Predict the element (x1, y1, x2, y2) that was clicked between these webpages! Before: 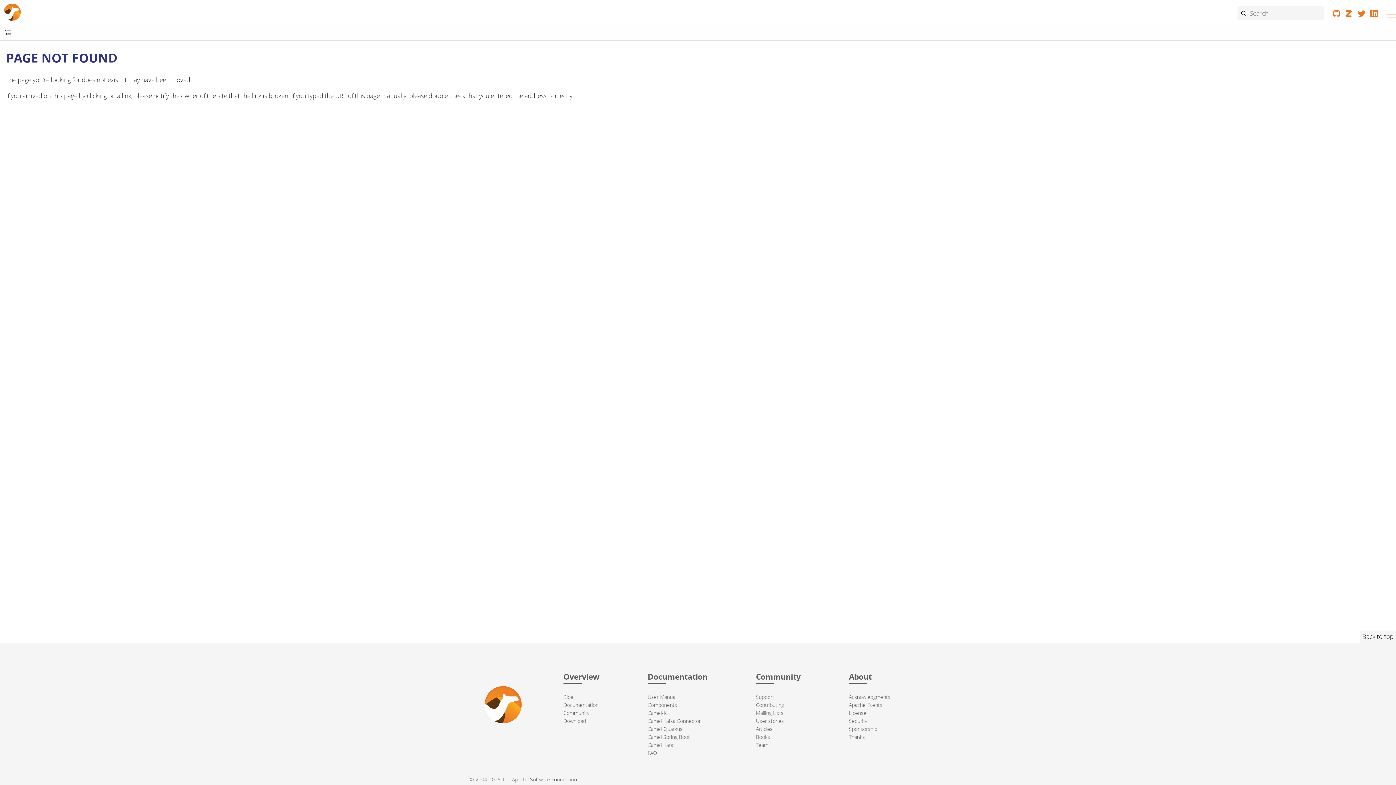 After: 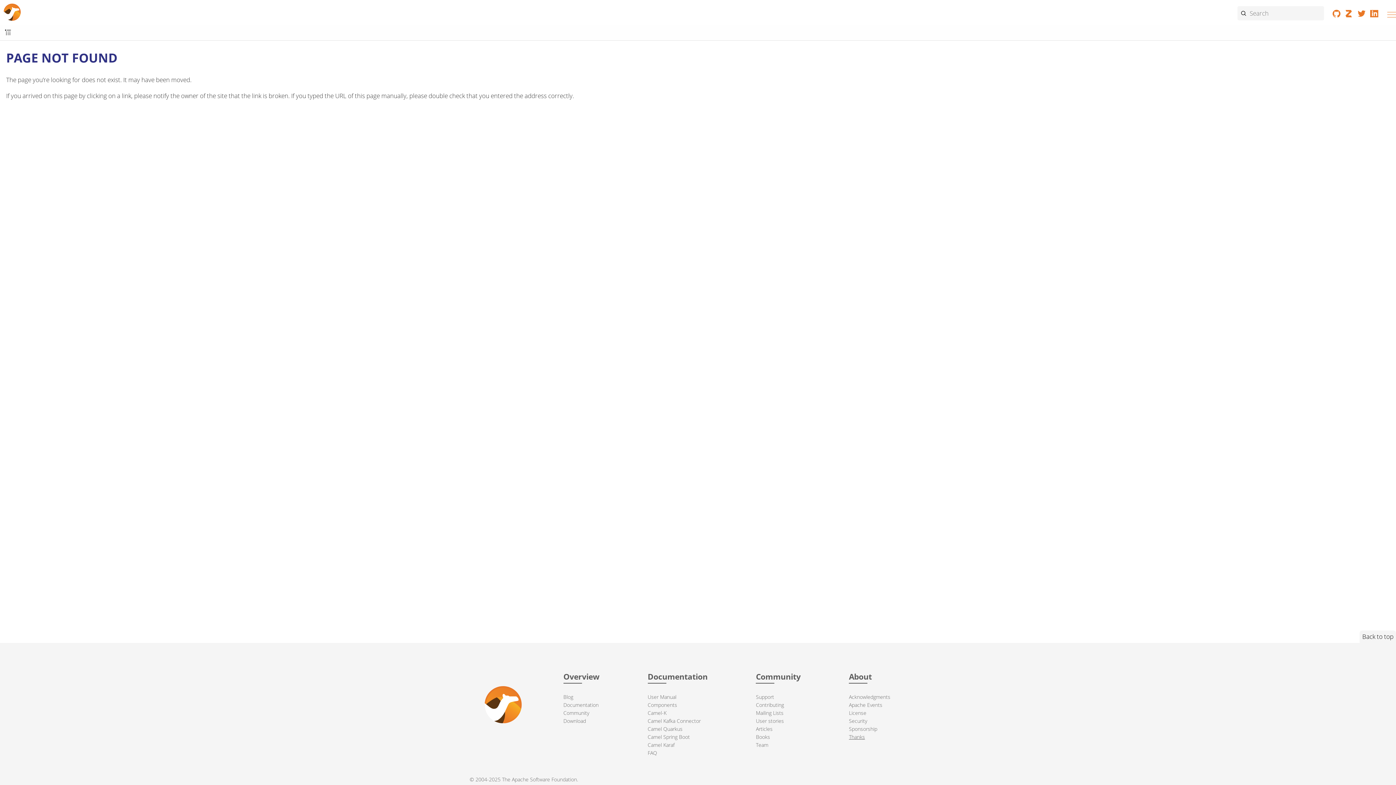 Action: label: Thanks bbox: (849, 733, 865, 740)